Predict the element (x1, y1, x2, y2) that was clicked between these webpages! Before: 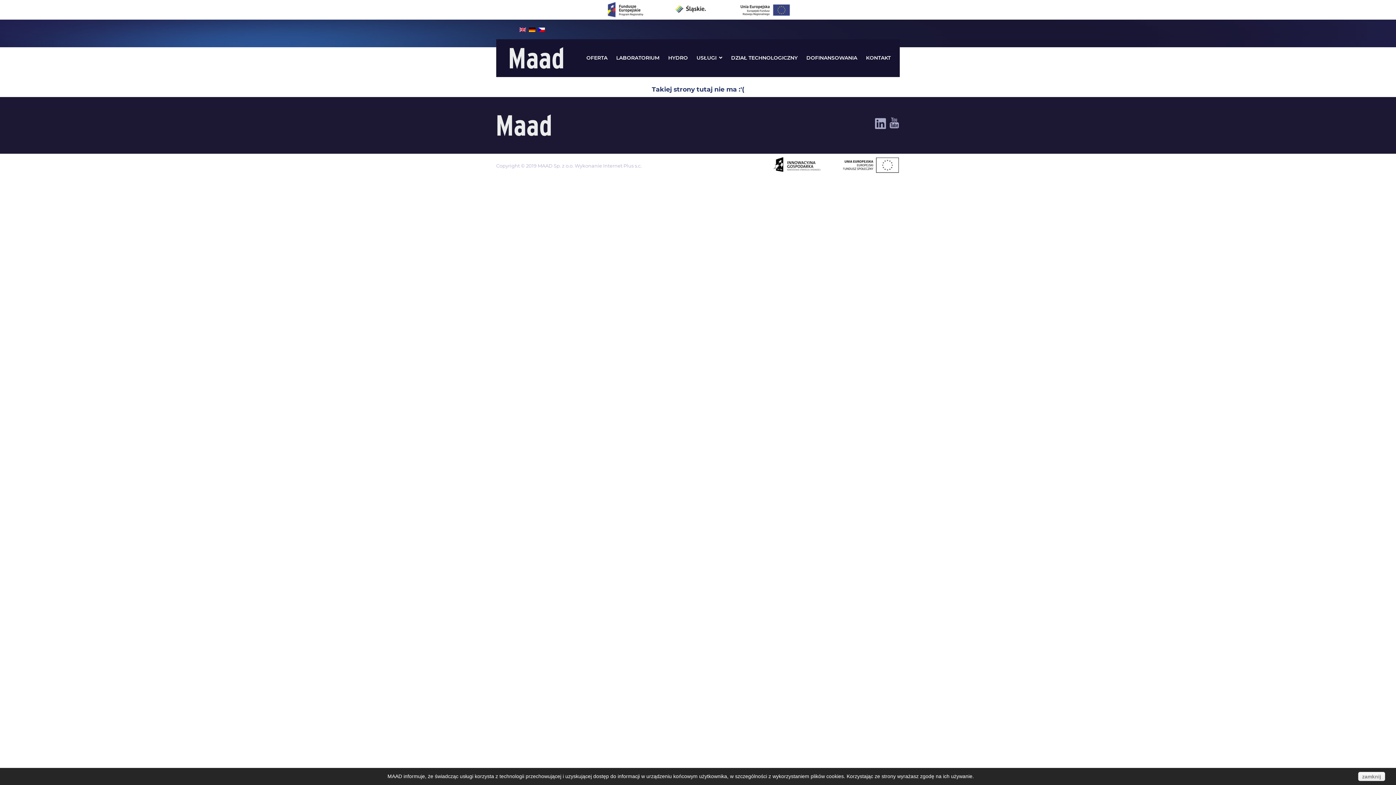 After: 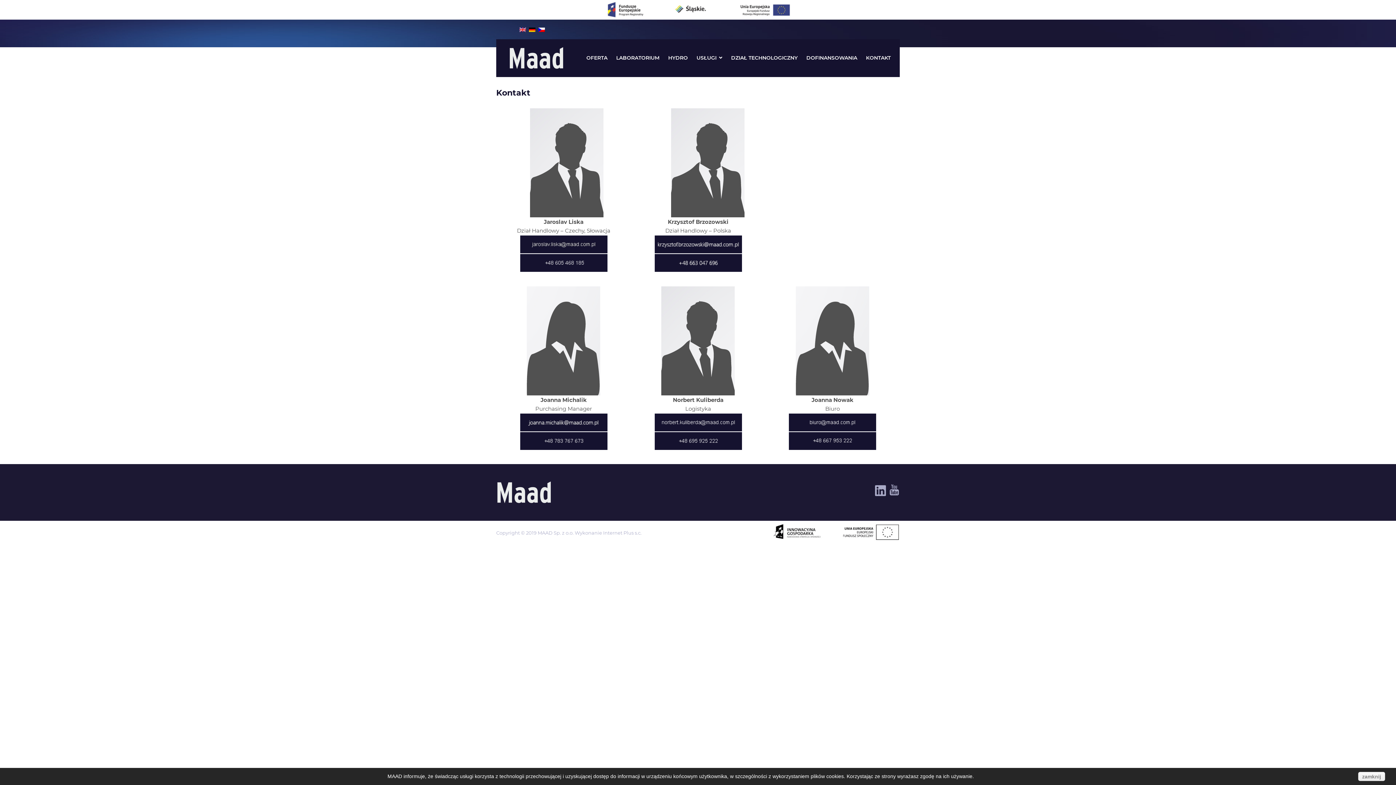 Action: bbox: (862, 50, 894, 65) label: KONTAKT